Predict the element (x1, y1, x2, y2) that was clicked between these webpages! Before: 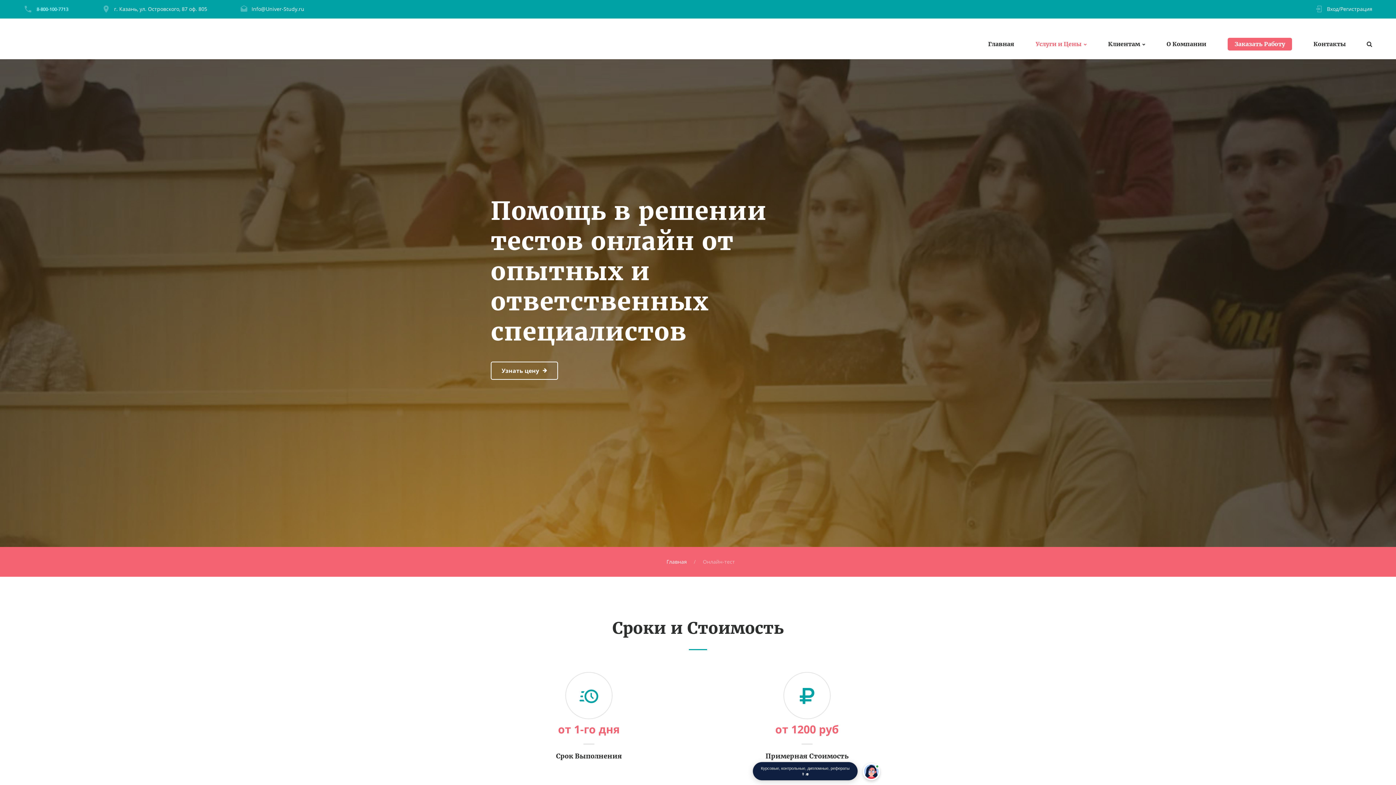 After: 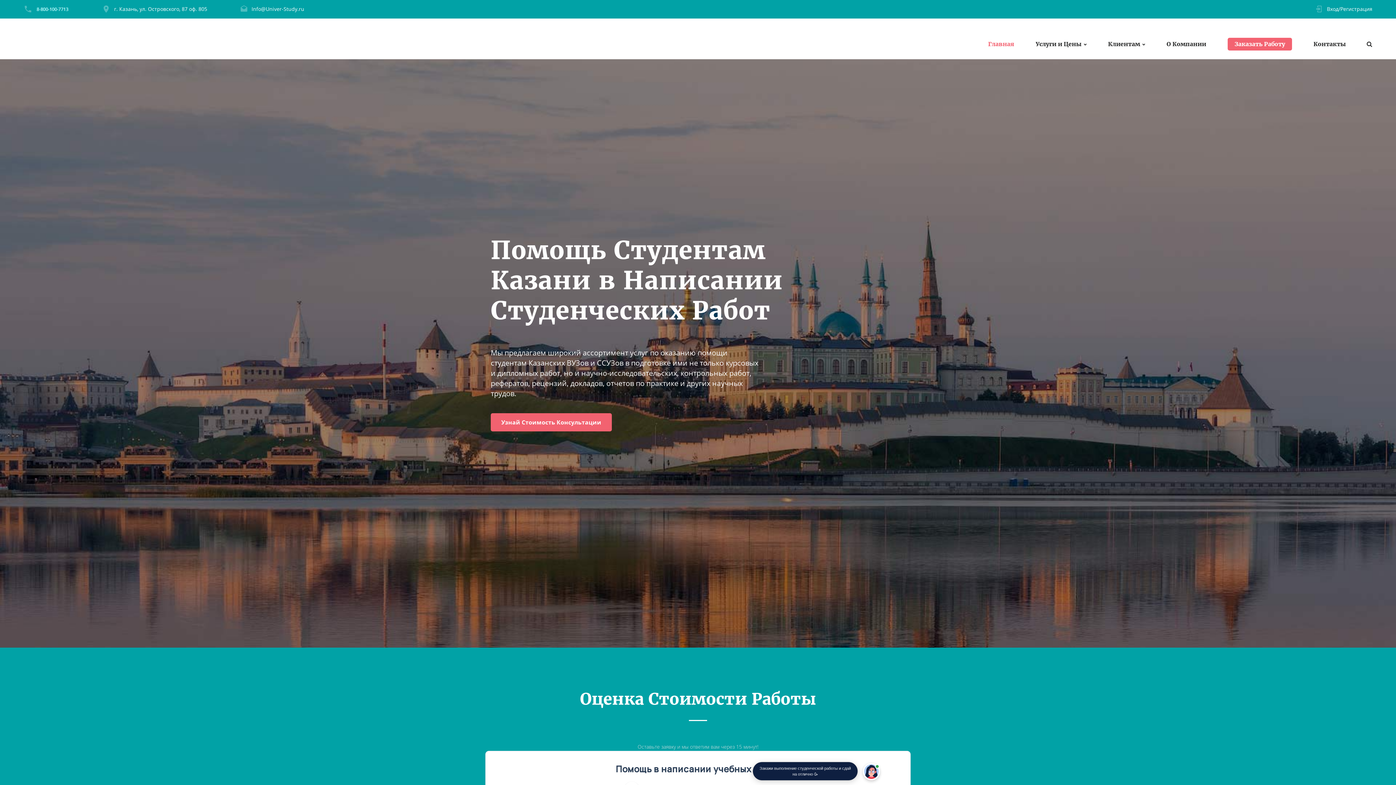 Action: label: Главная bbox: (988, 40, 1014, 47)